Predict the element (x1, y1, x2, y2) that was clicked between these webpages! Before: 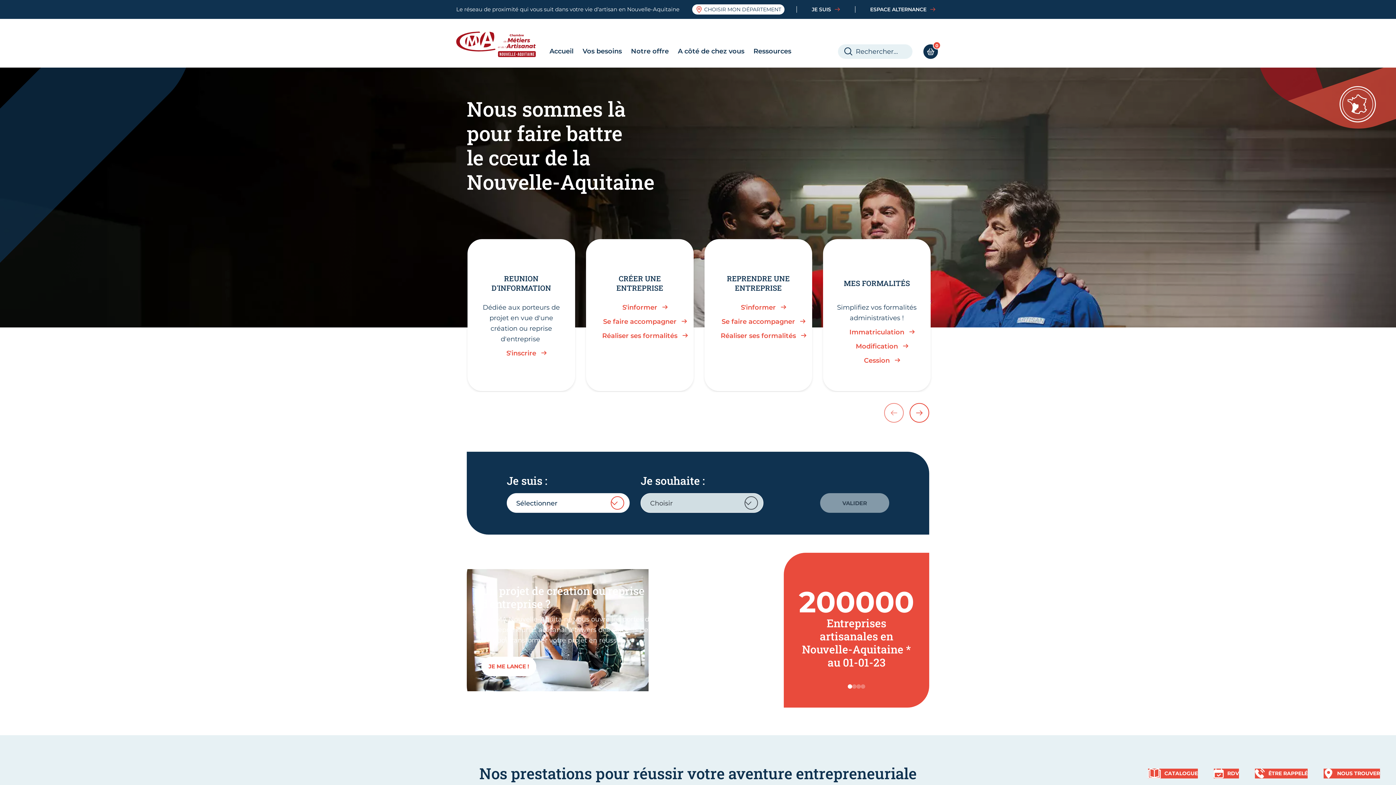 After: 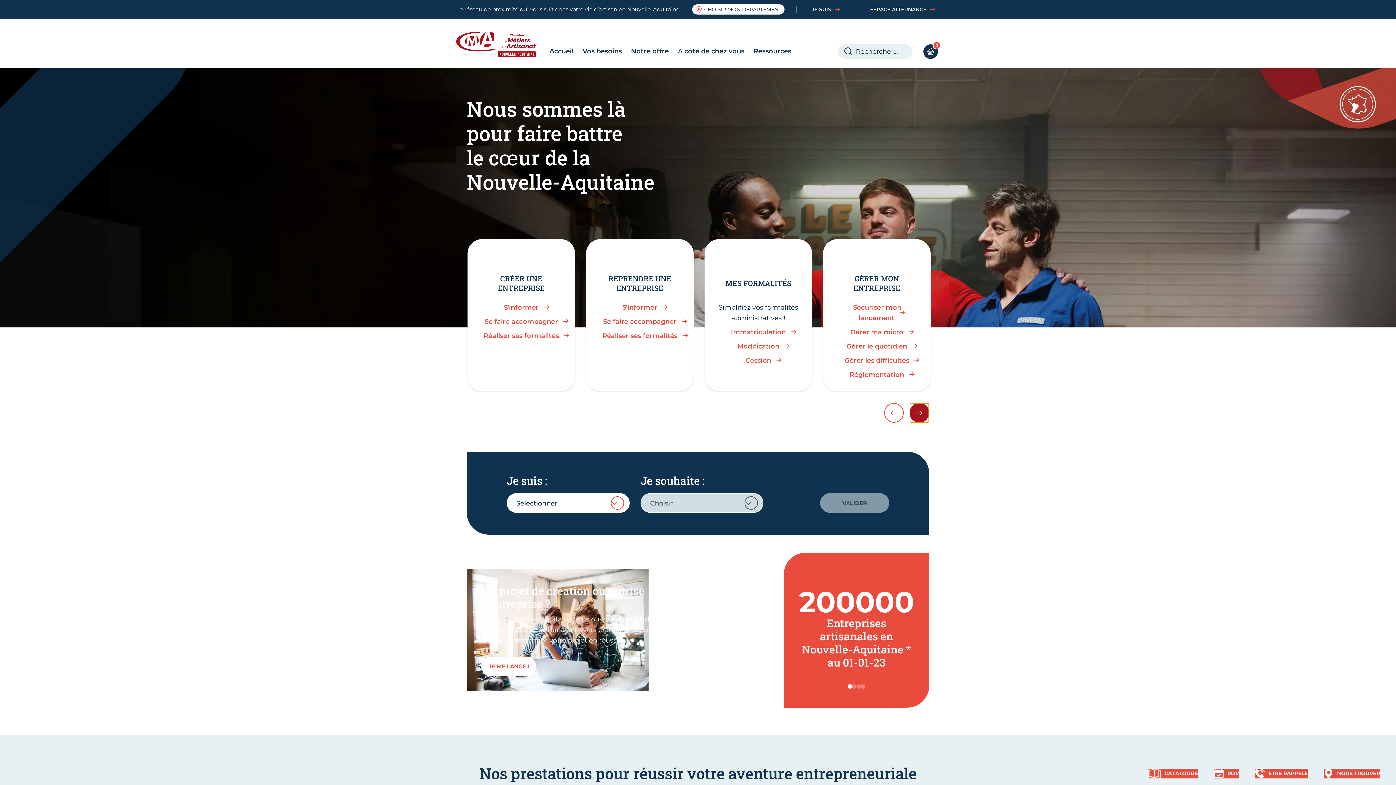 Action: bbox: (909, 403, 929, 422) label: SUIVANT